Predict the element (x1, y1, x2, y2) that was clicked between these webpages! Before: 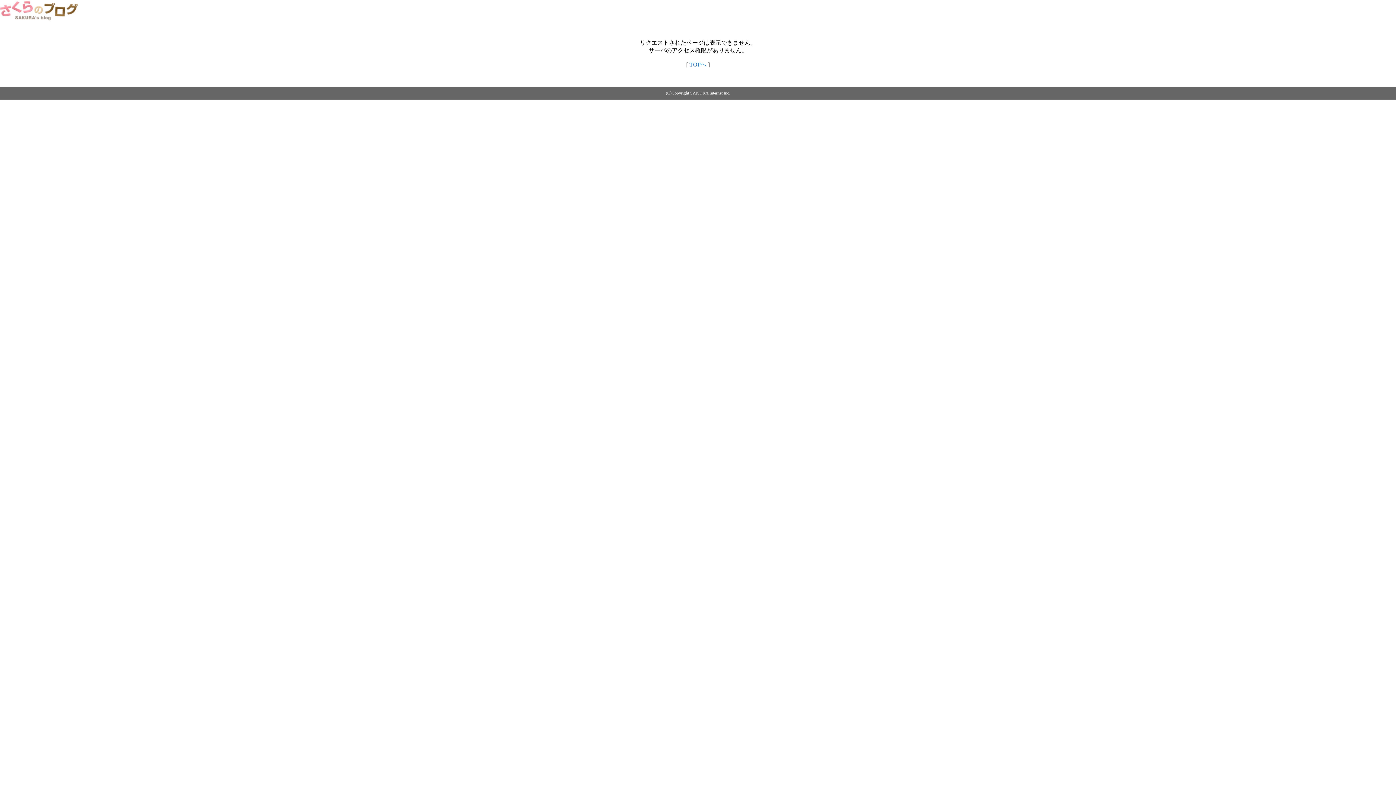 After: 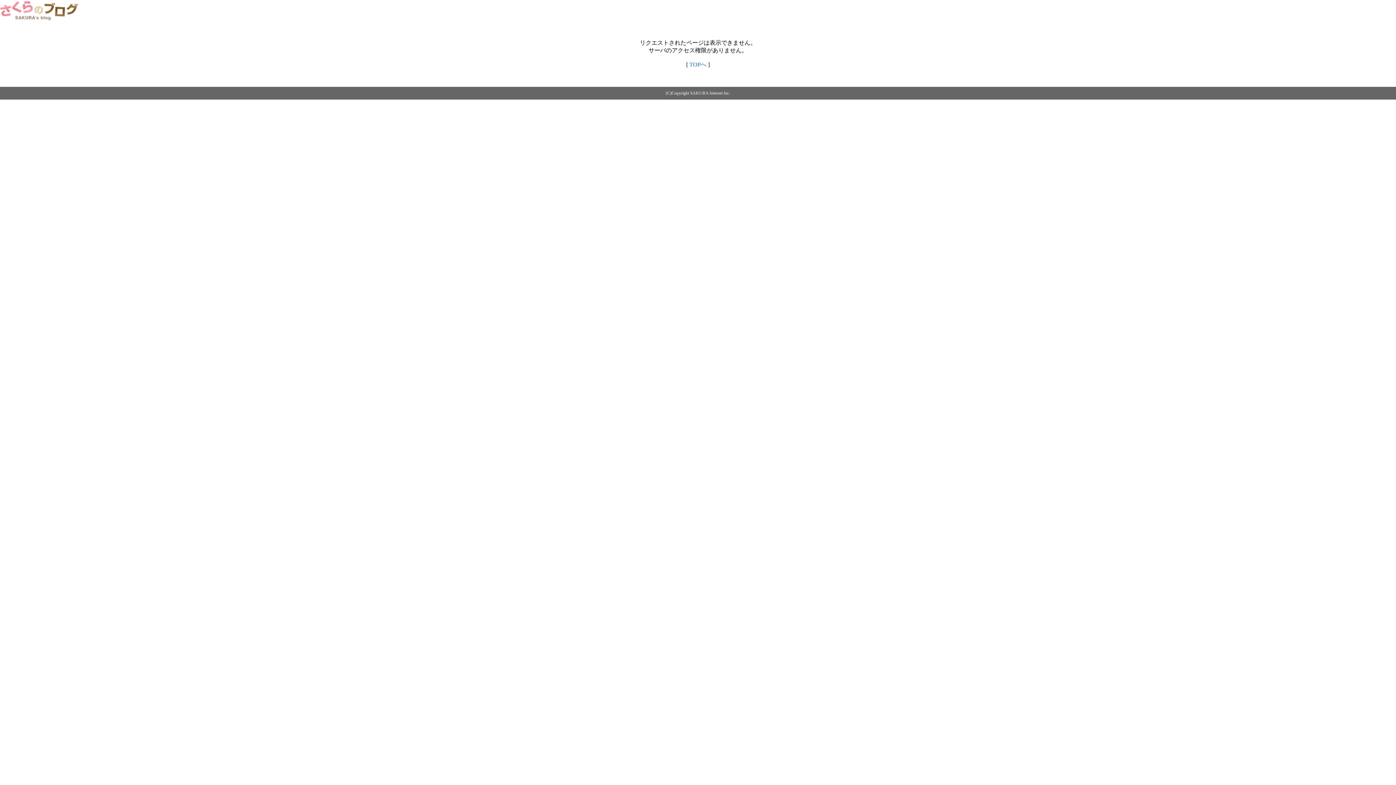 Action: bbox: (689, 61, 706, 67) label: TOPへ